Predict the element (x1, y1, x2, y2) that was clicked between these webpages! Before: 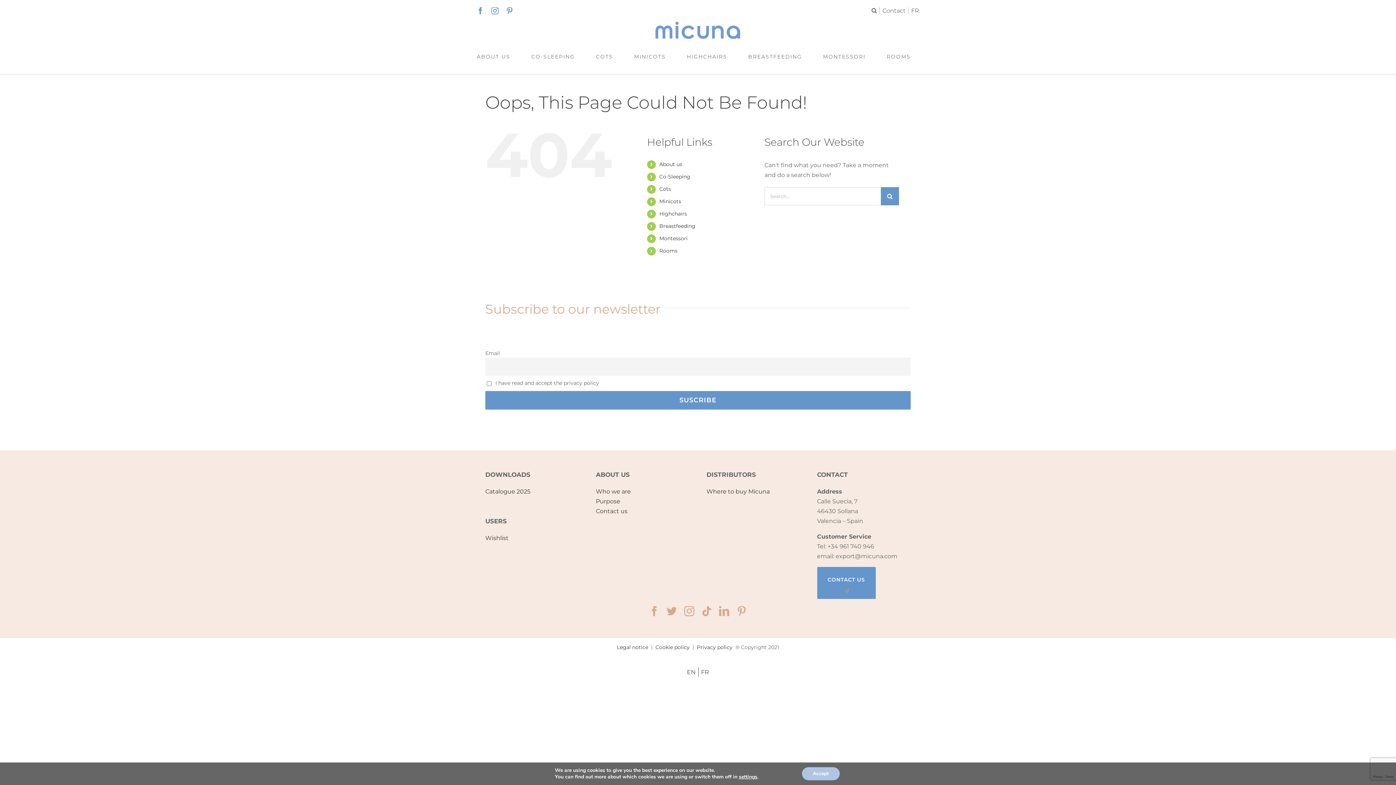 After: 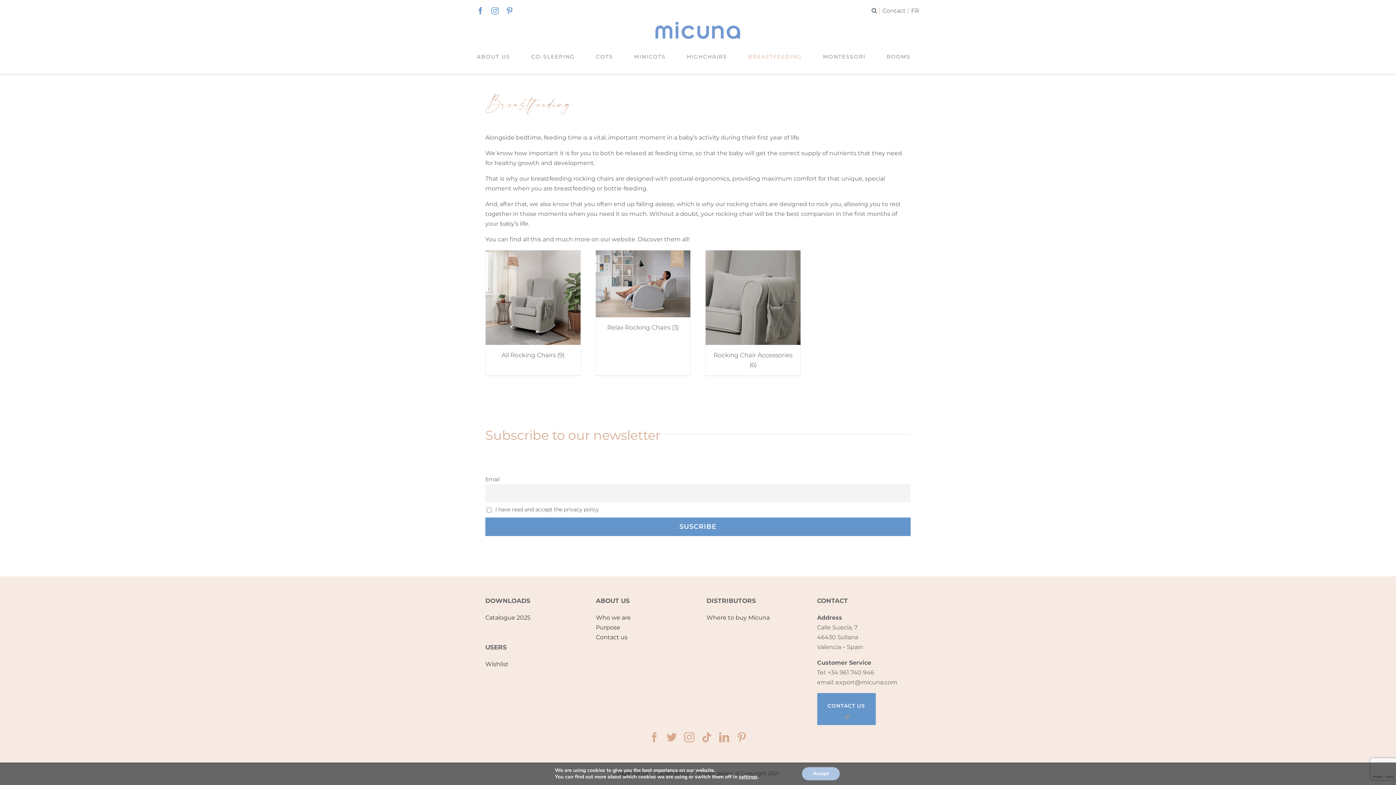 Action: label: BREASTFEEDING bbox: (748, 53, 802, 60)